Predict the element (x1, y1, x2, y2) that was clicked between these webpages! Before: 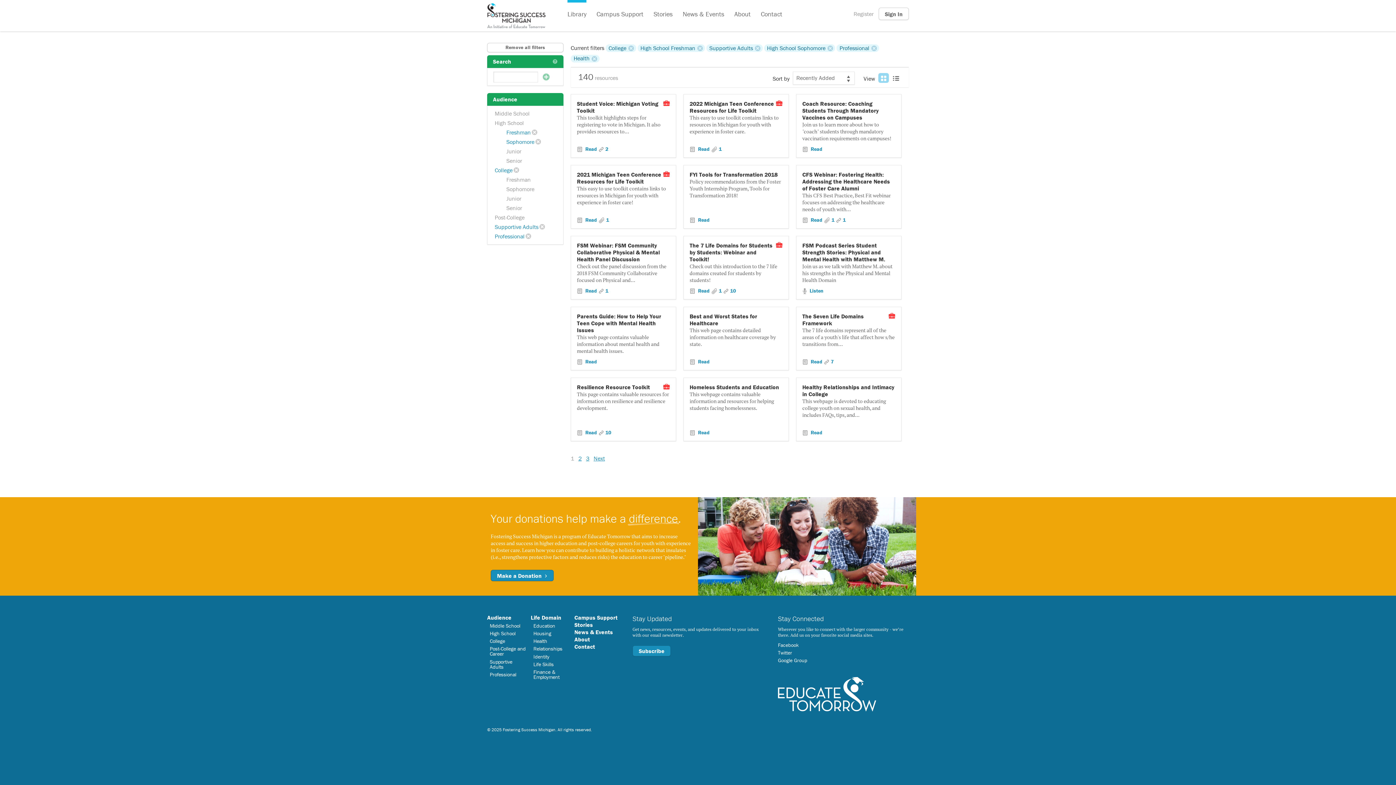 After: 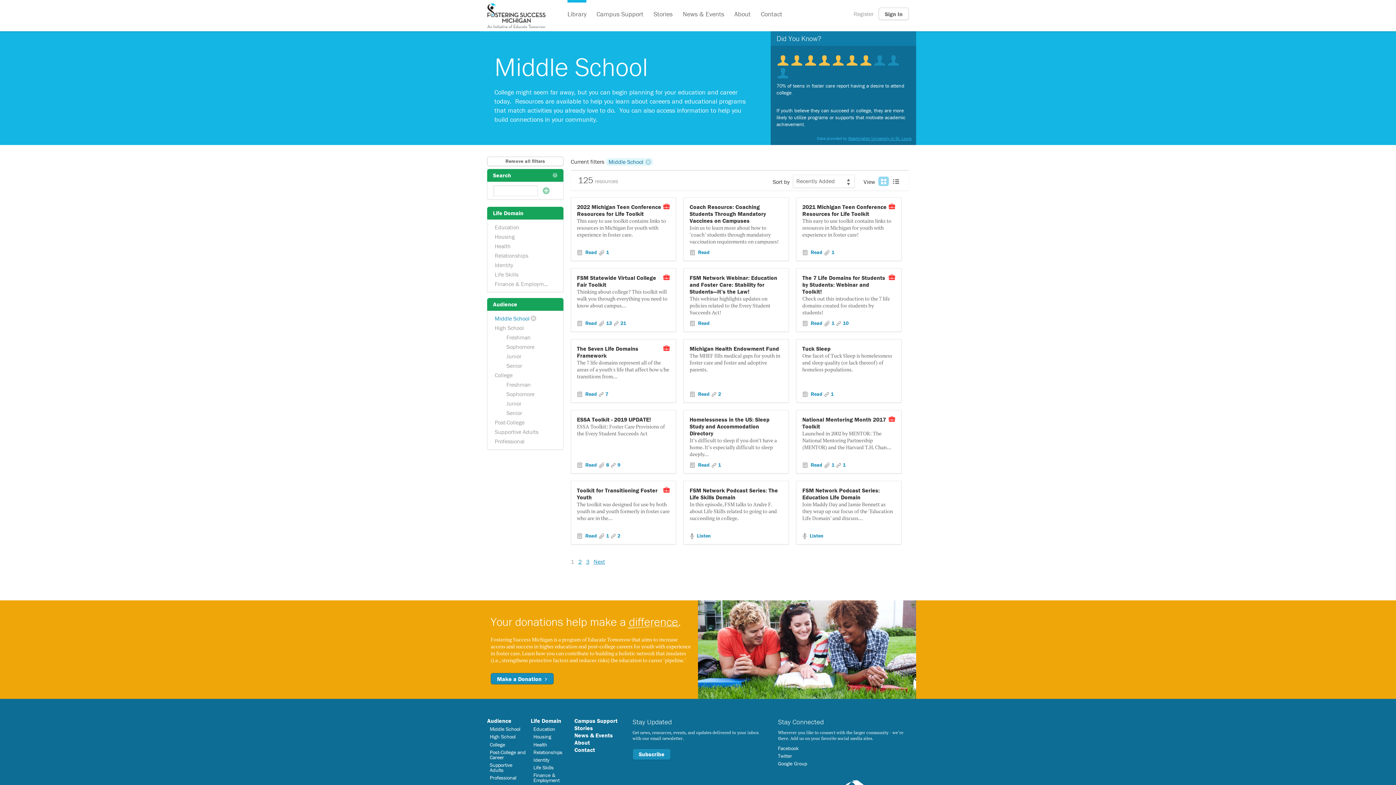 Action: label: Audience bbox: (487, 614, 511, 621)